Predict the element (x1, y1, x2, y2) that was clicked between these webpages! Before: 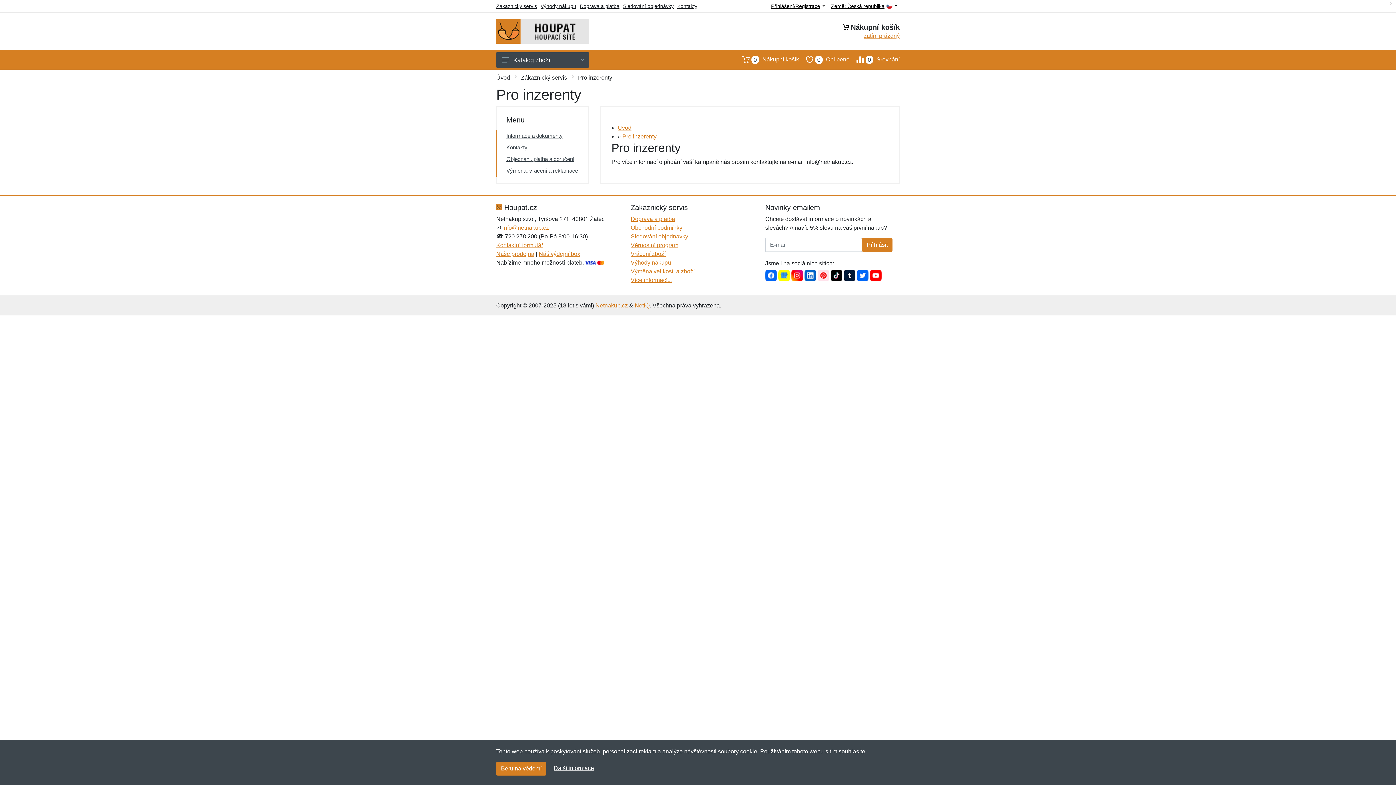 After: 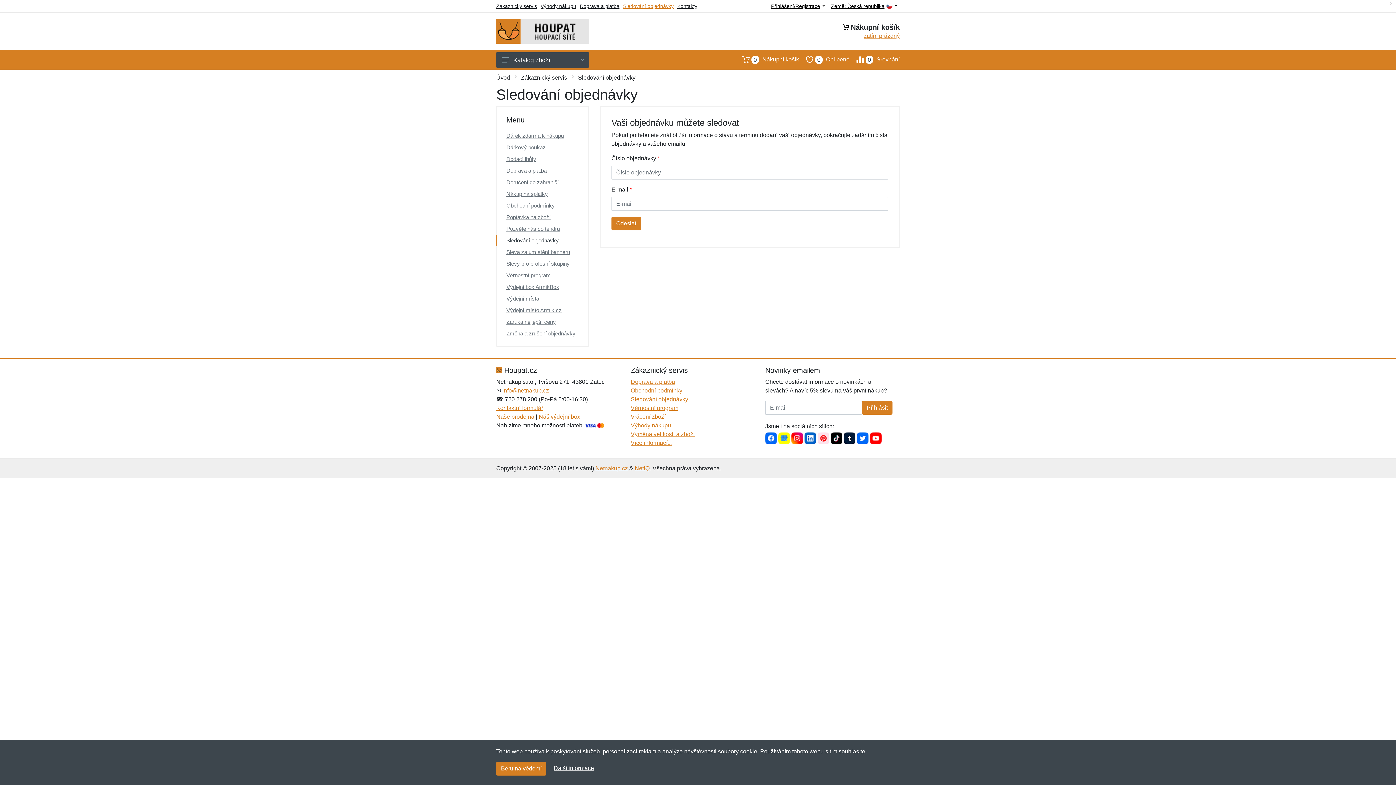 Action: label: Sledování objednávky bbox: (630, 233, 688, 239)